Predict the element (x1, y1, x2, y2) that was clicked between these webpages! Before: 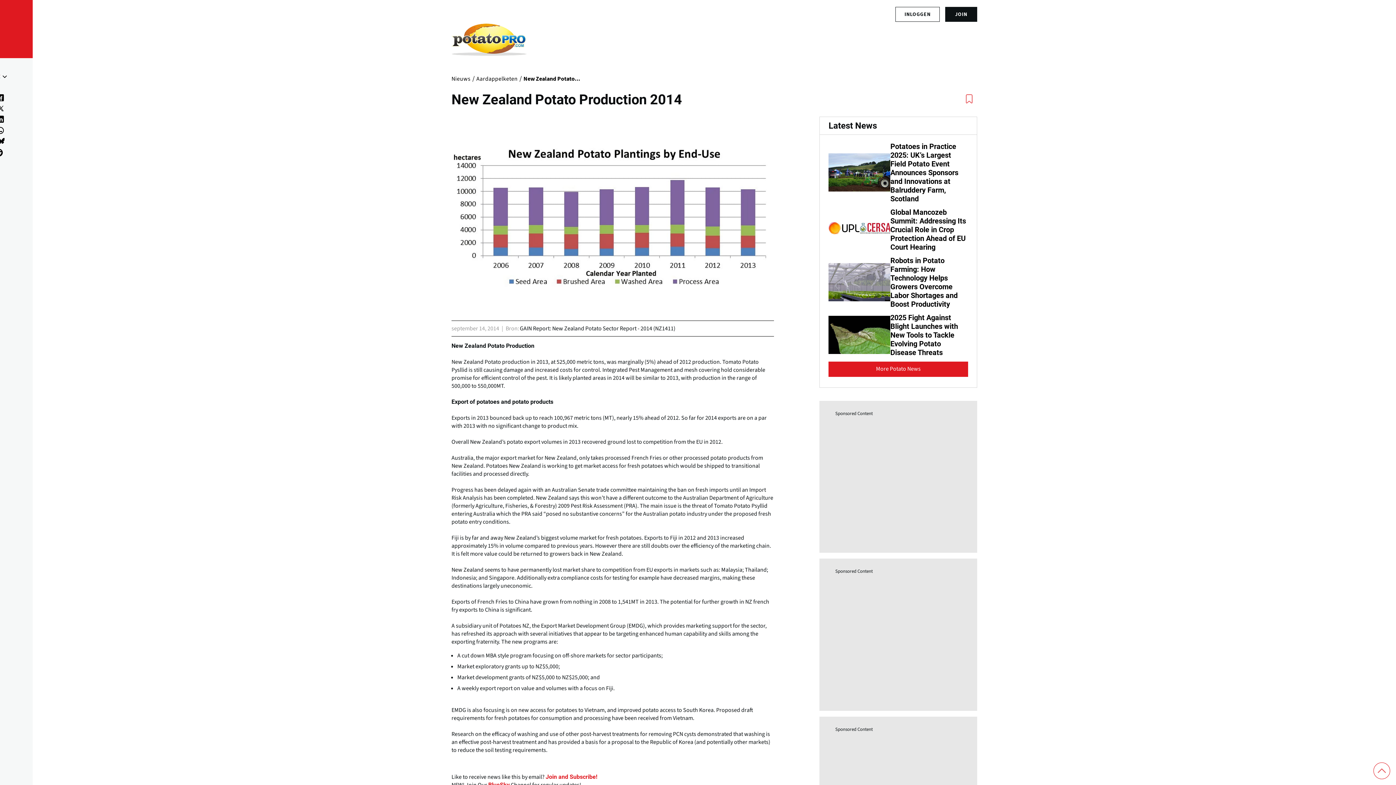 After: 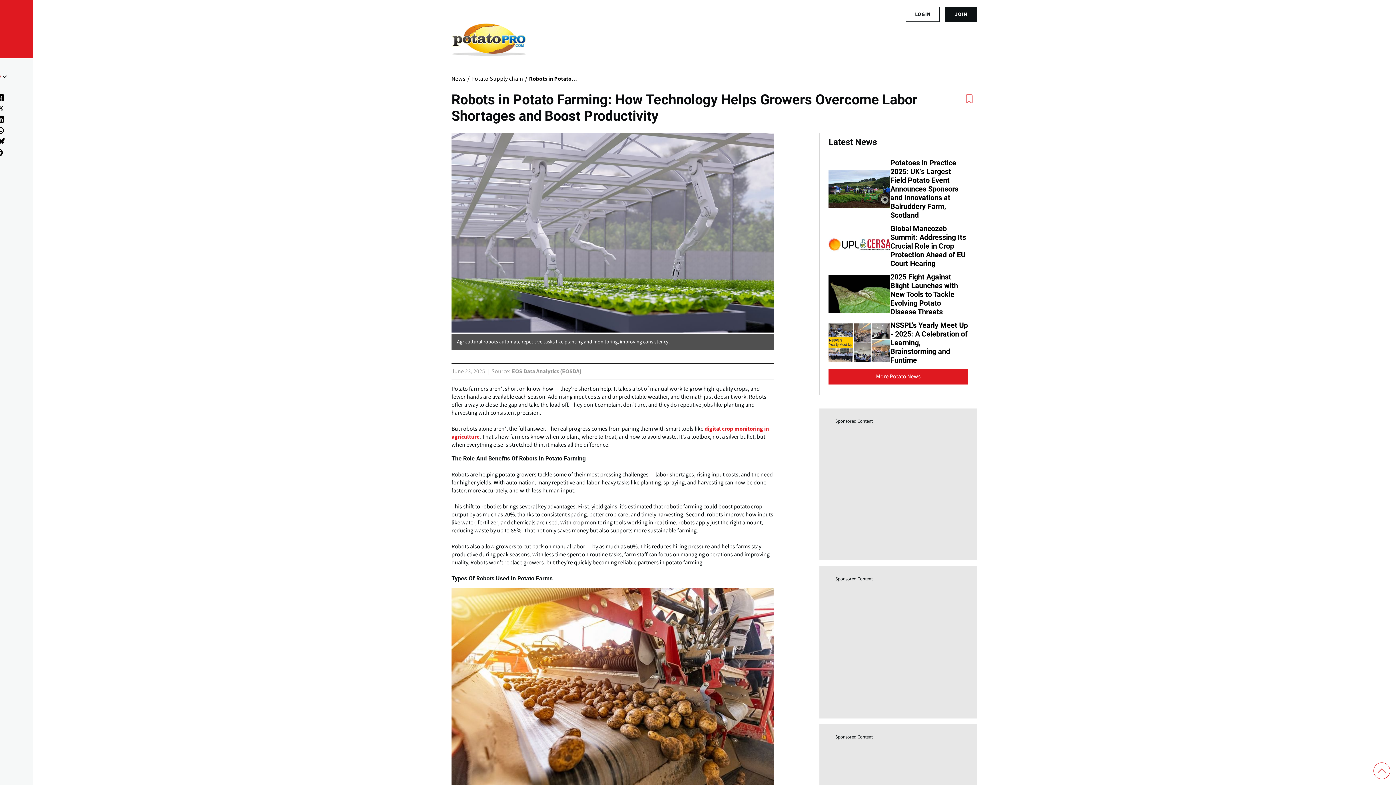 Action: bbox: (890, 256, 957, 308) label: Robots in Potato Farming: How Technology Helps Growers Overcome Labor Shortages and Boost Productivity